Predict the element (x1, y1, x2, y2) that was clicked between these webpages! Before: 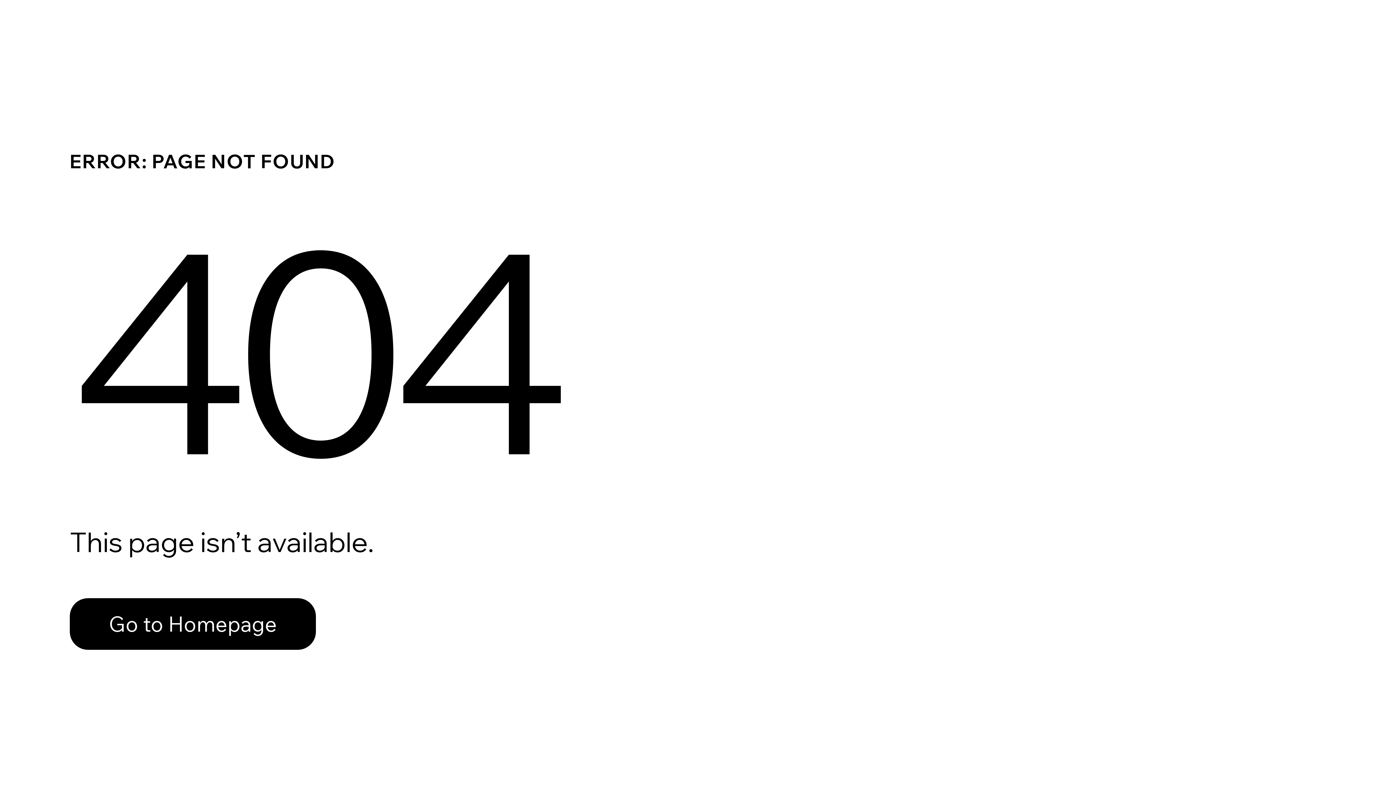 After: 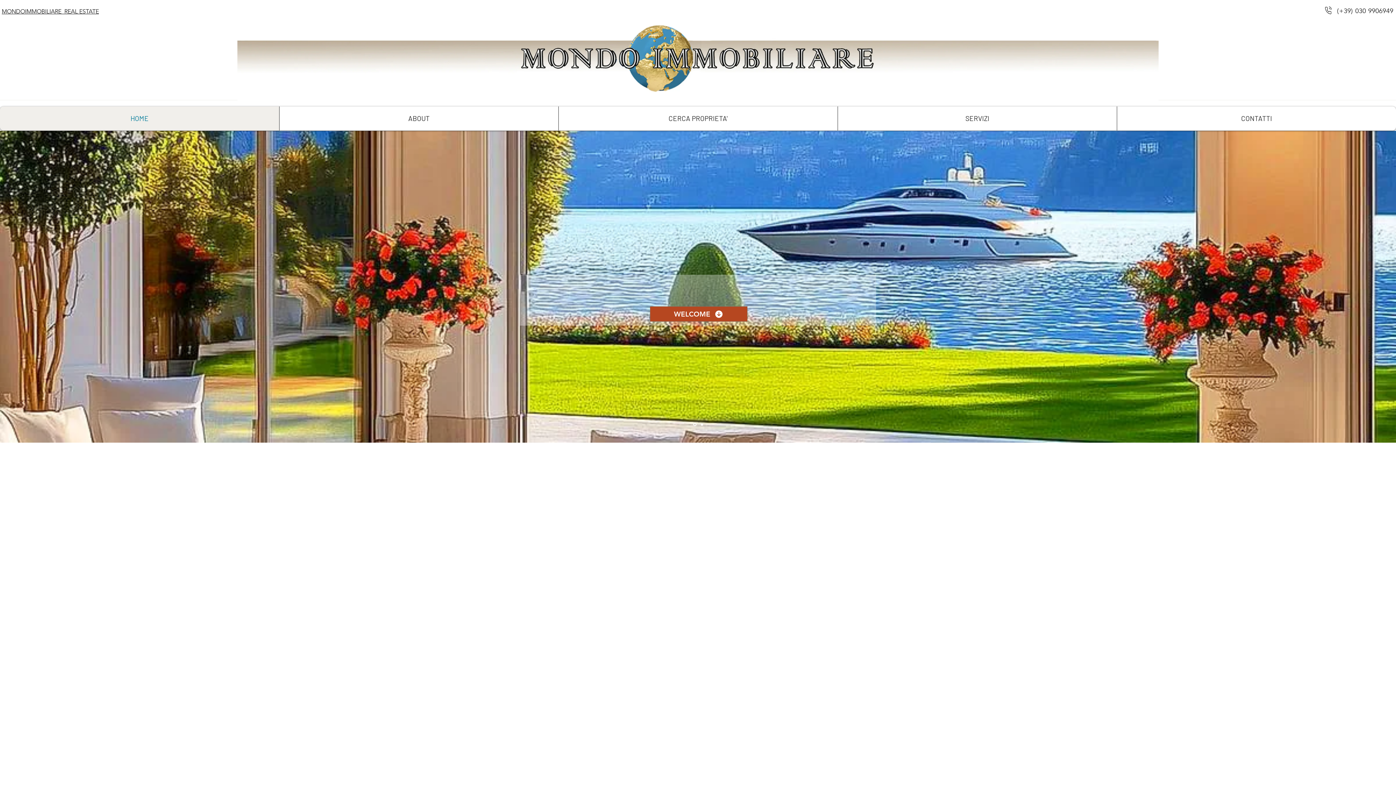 Action: bbox: (69, 582, 768, 659) label: Go to Homepage